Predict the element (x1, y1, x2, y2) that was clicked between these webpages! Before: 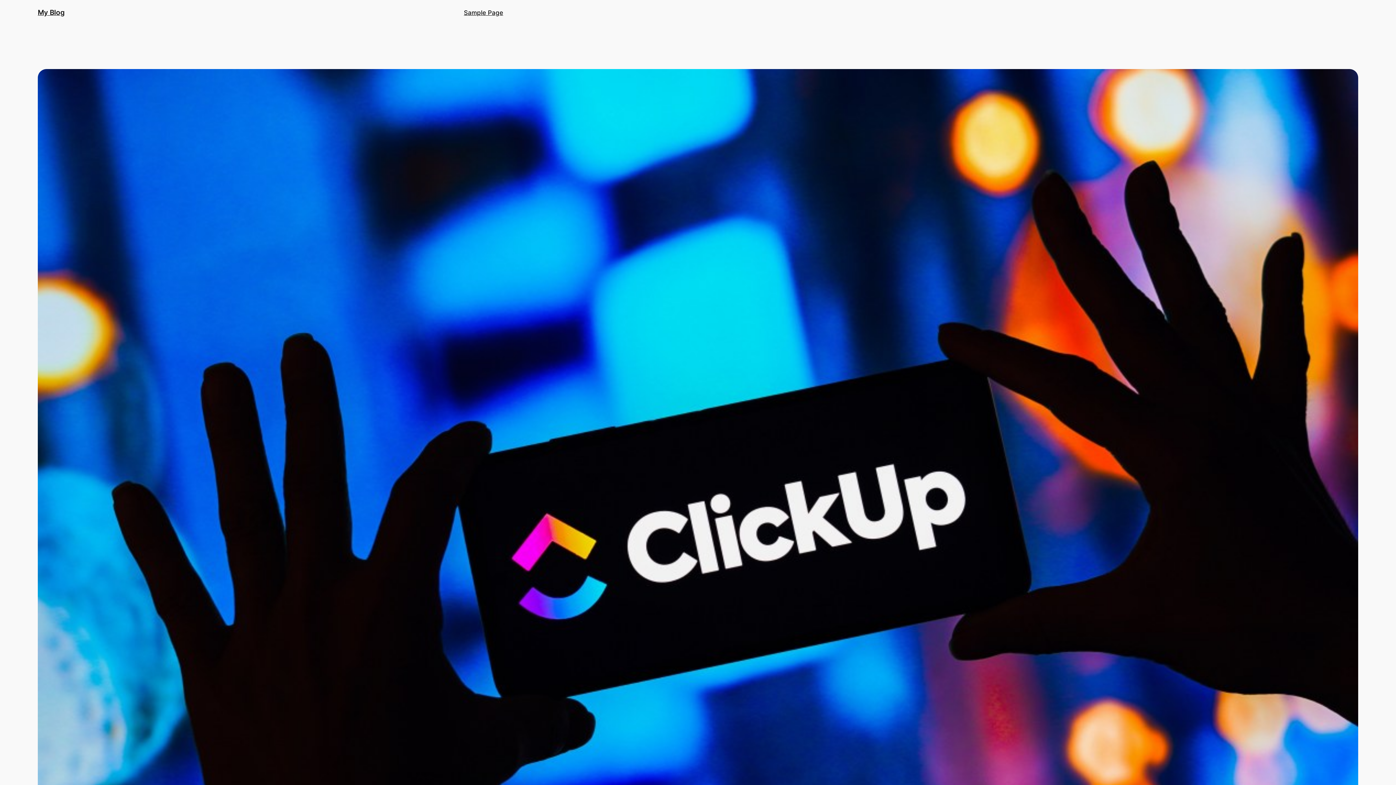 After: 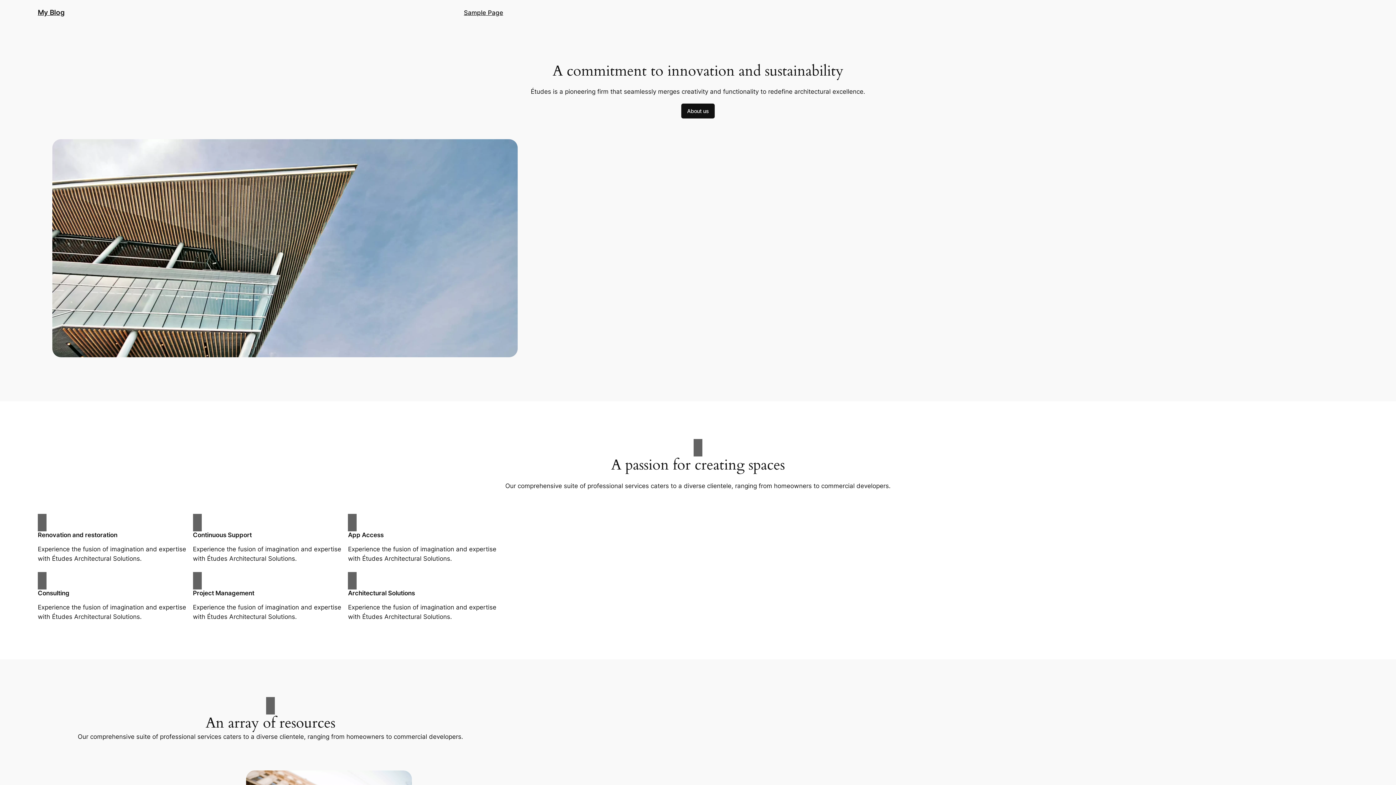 Action: bbox: (37, 8, 64, 16) label: My Blog